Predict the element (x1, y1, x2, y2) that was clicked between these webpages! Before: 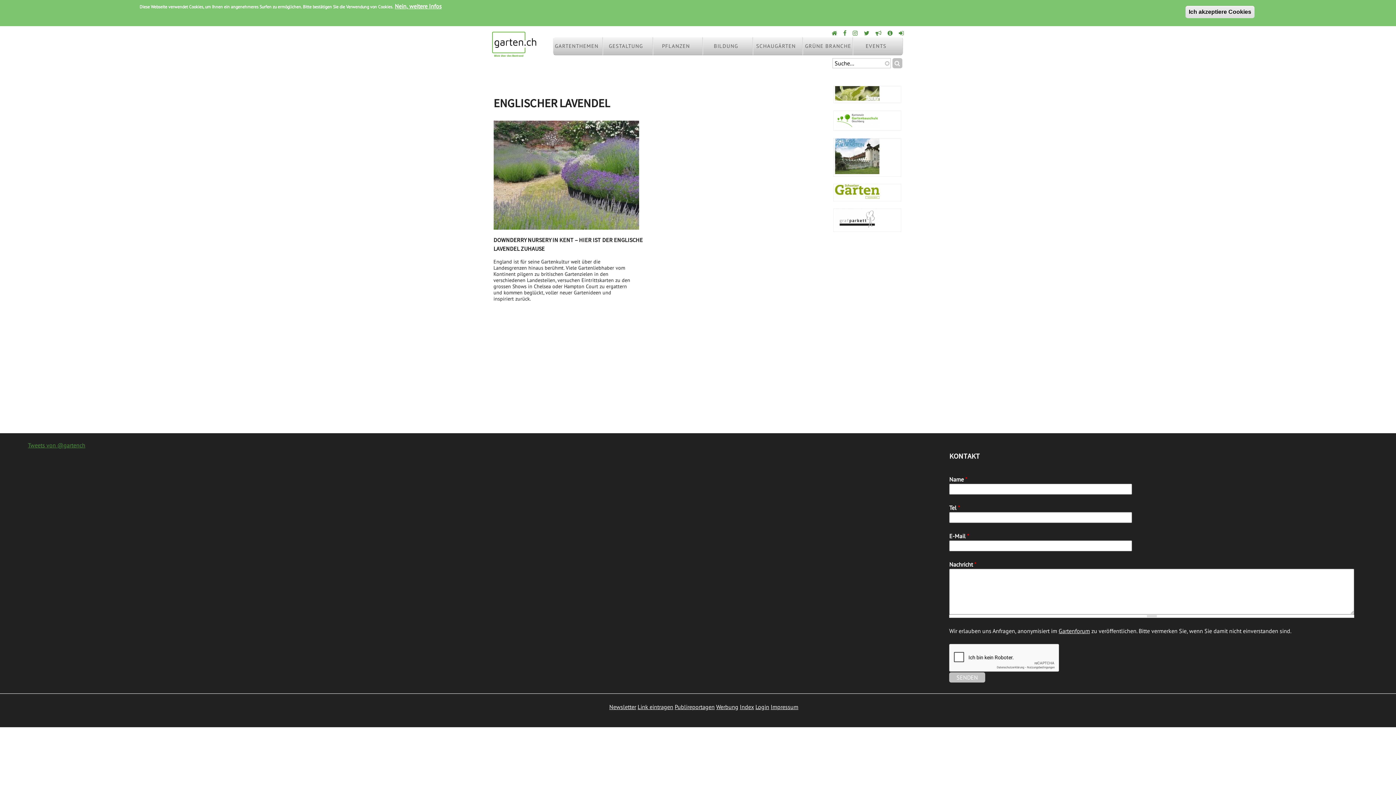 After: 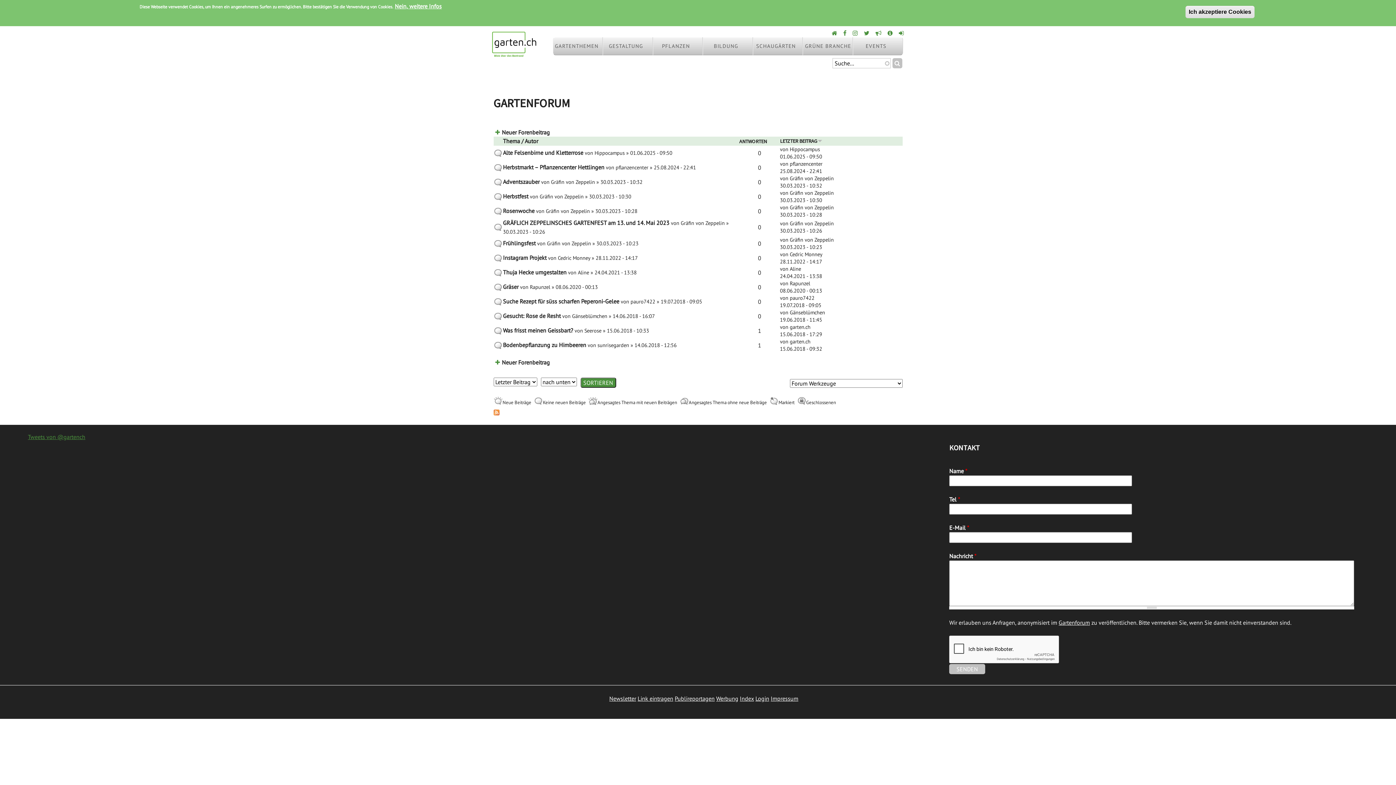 Action: bbox: (1058, 627, 1090, 634) label: Gartenforum